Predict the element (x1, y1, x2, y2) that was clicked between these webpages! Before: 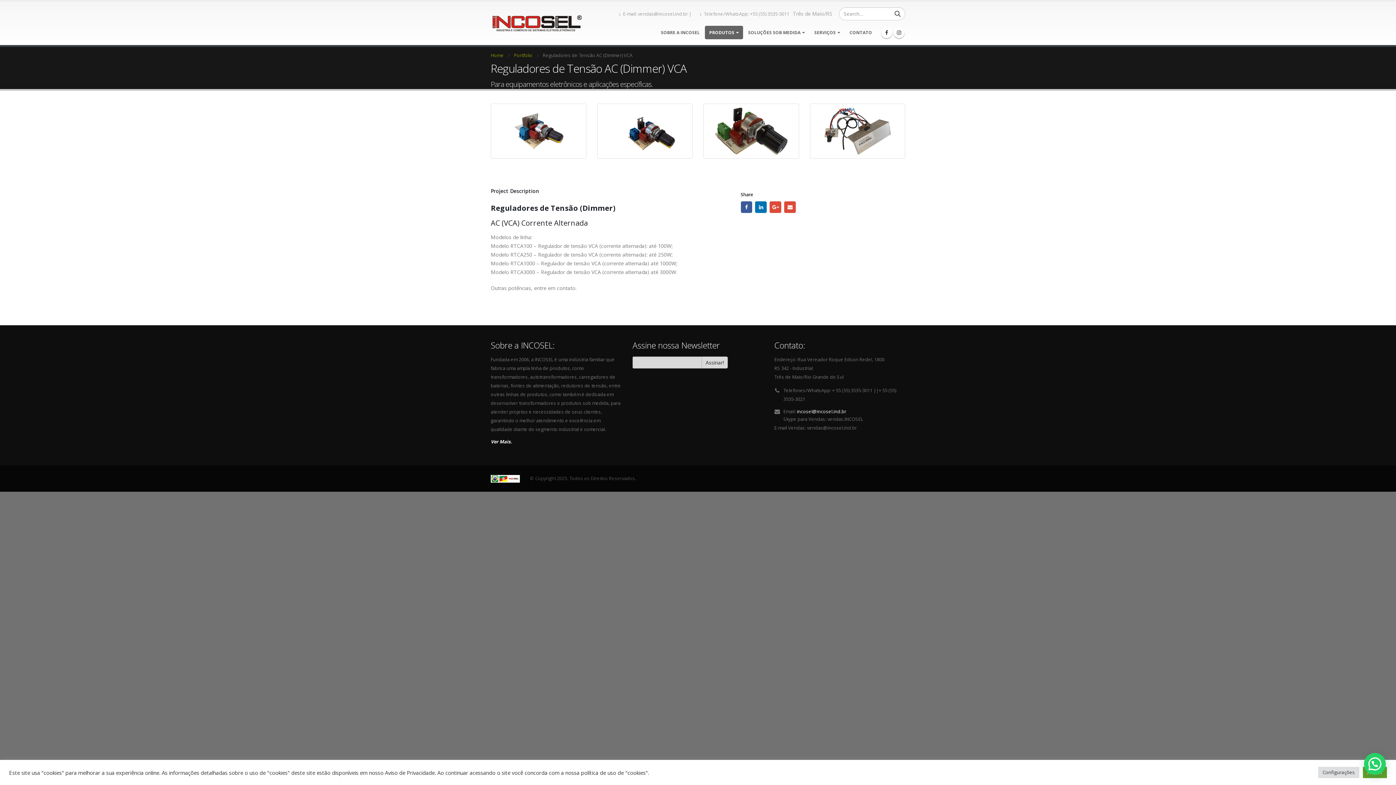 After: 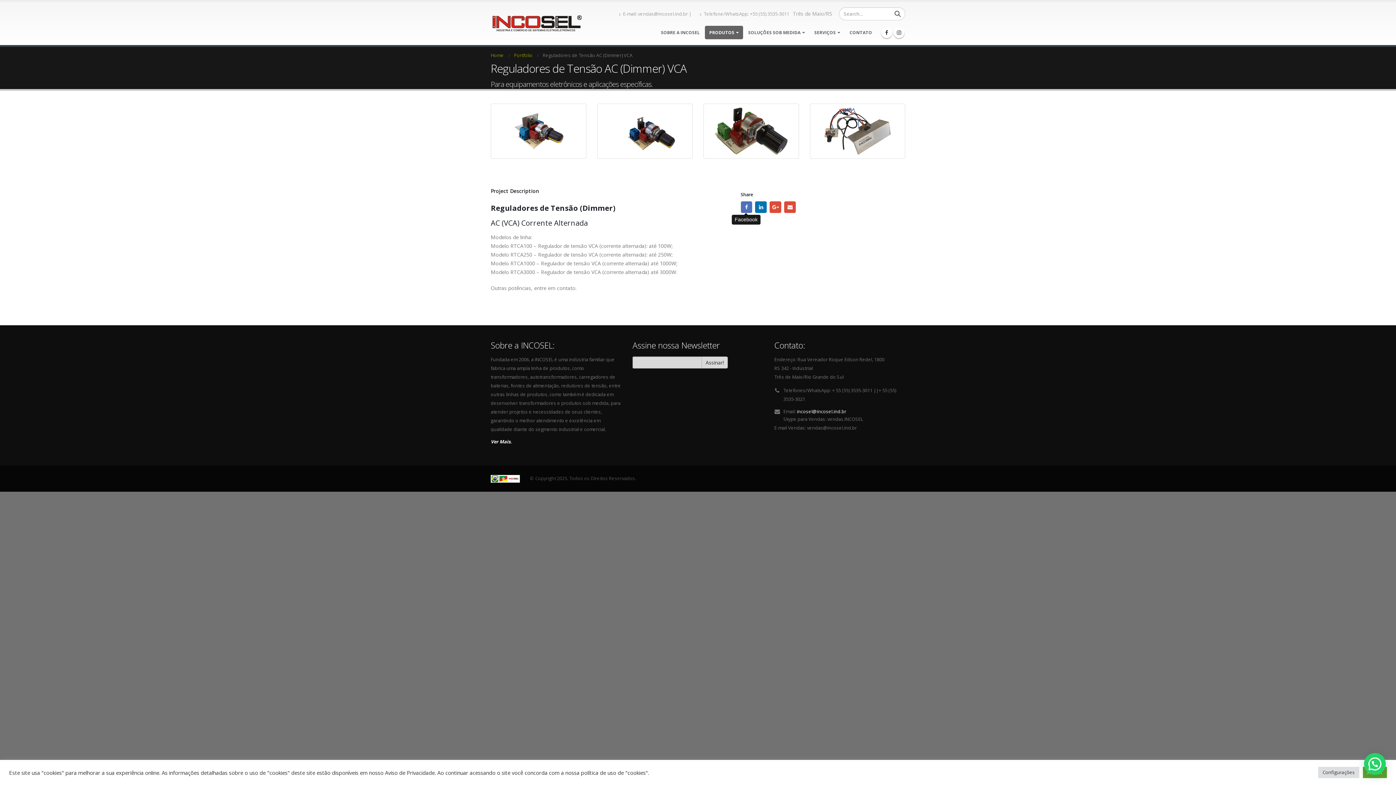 Action: label: Facebook bbox: (740, 201, 752, 213)